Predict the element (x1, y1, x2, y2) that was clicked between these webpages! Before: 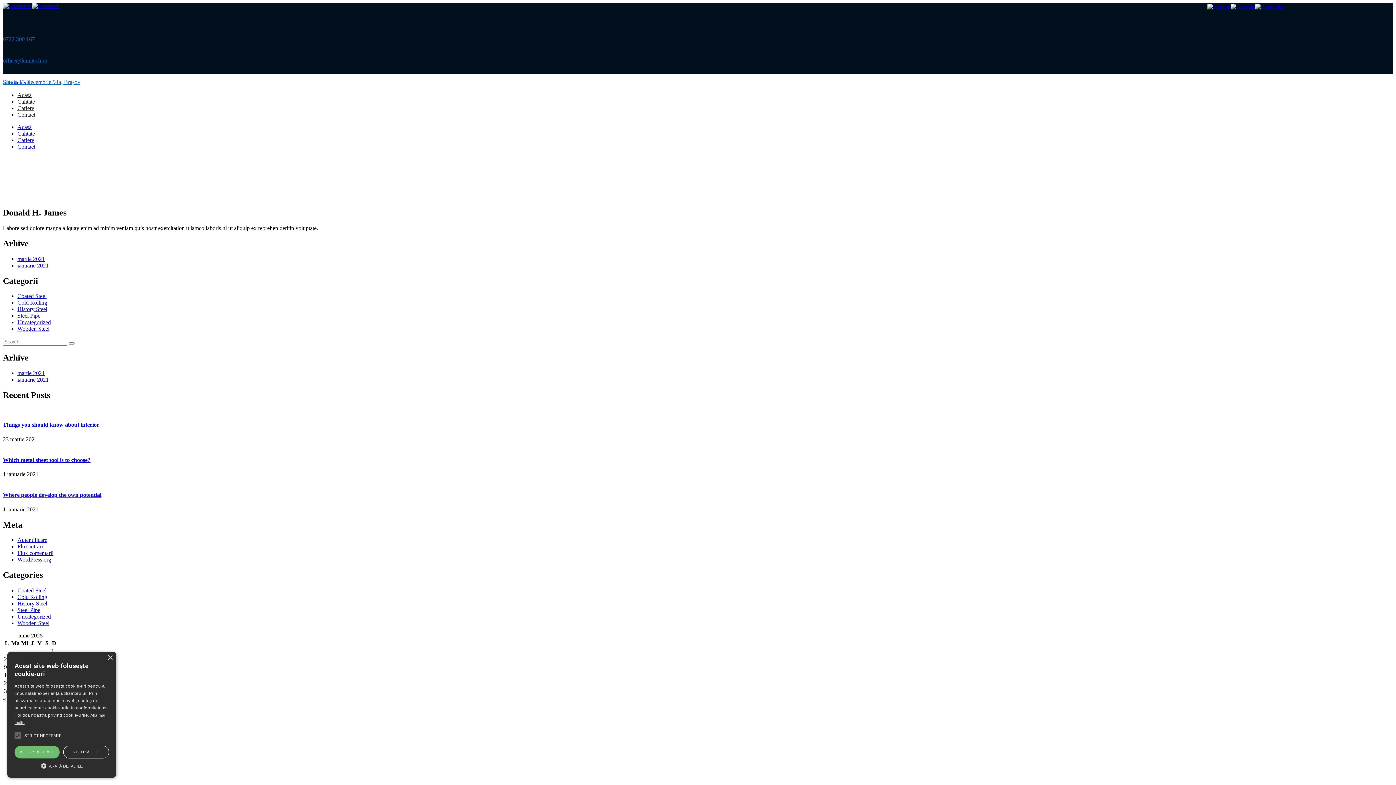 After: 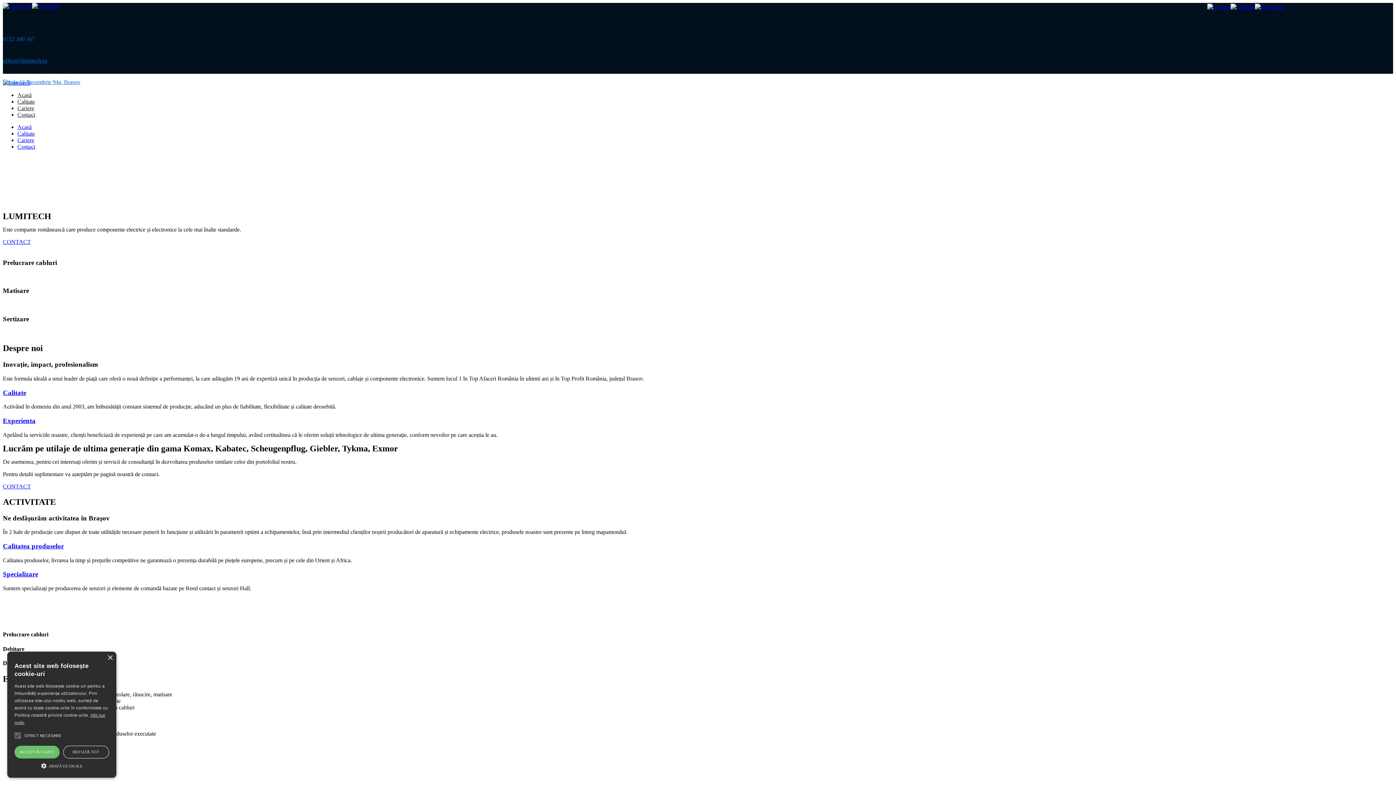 Action: bbox: (32, 2, 59, 9)